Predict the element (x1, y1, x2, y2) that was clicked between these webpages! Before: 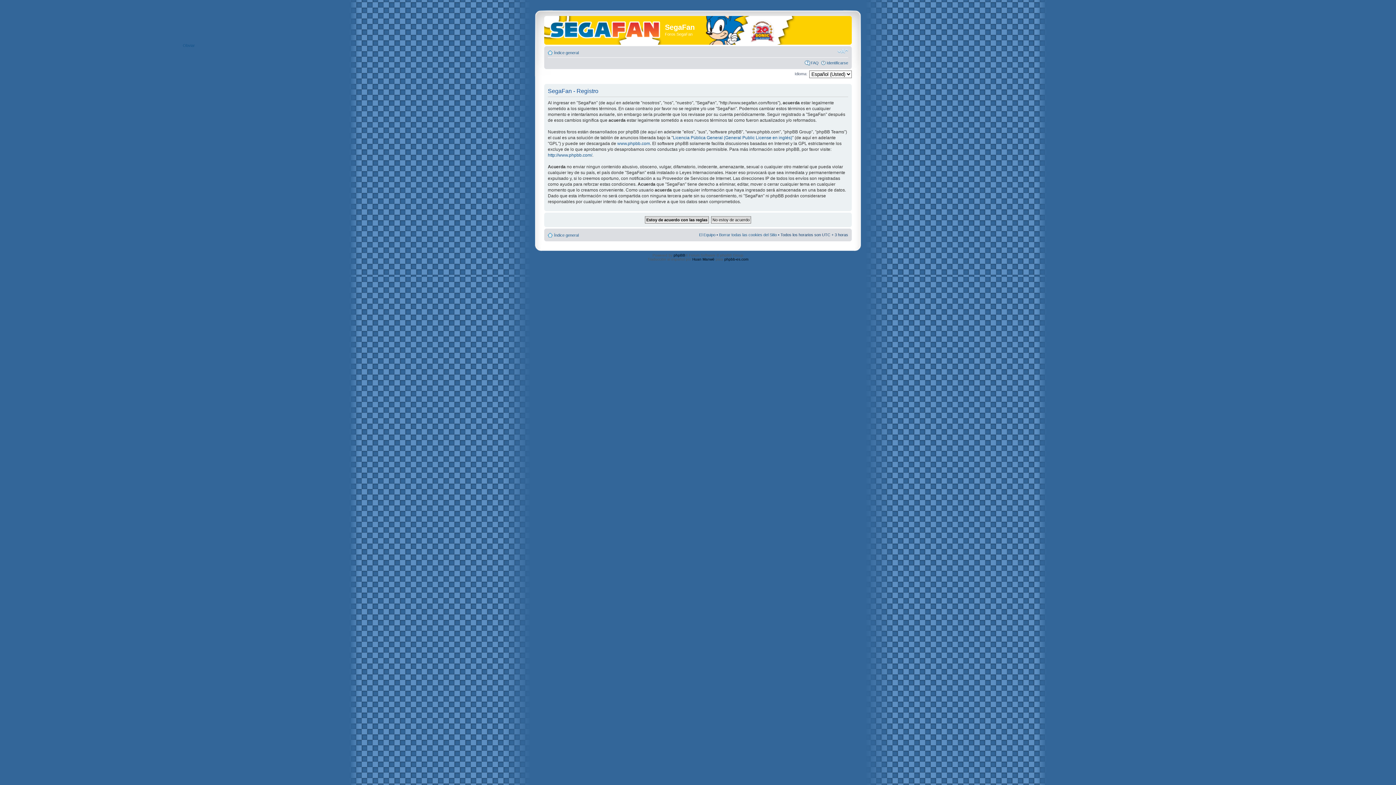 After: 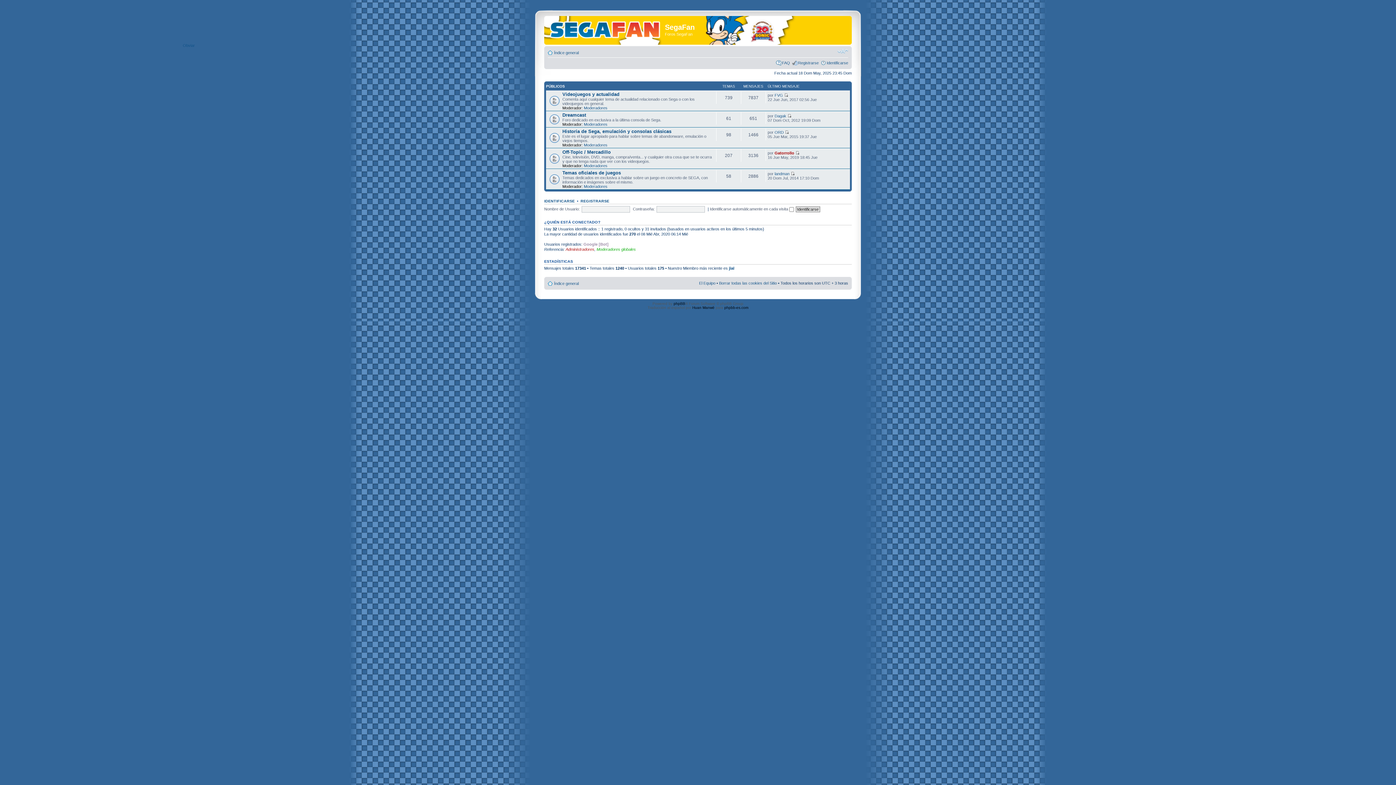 Action: bbox: (554, 50, 578, 54) label: Índice general